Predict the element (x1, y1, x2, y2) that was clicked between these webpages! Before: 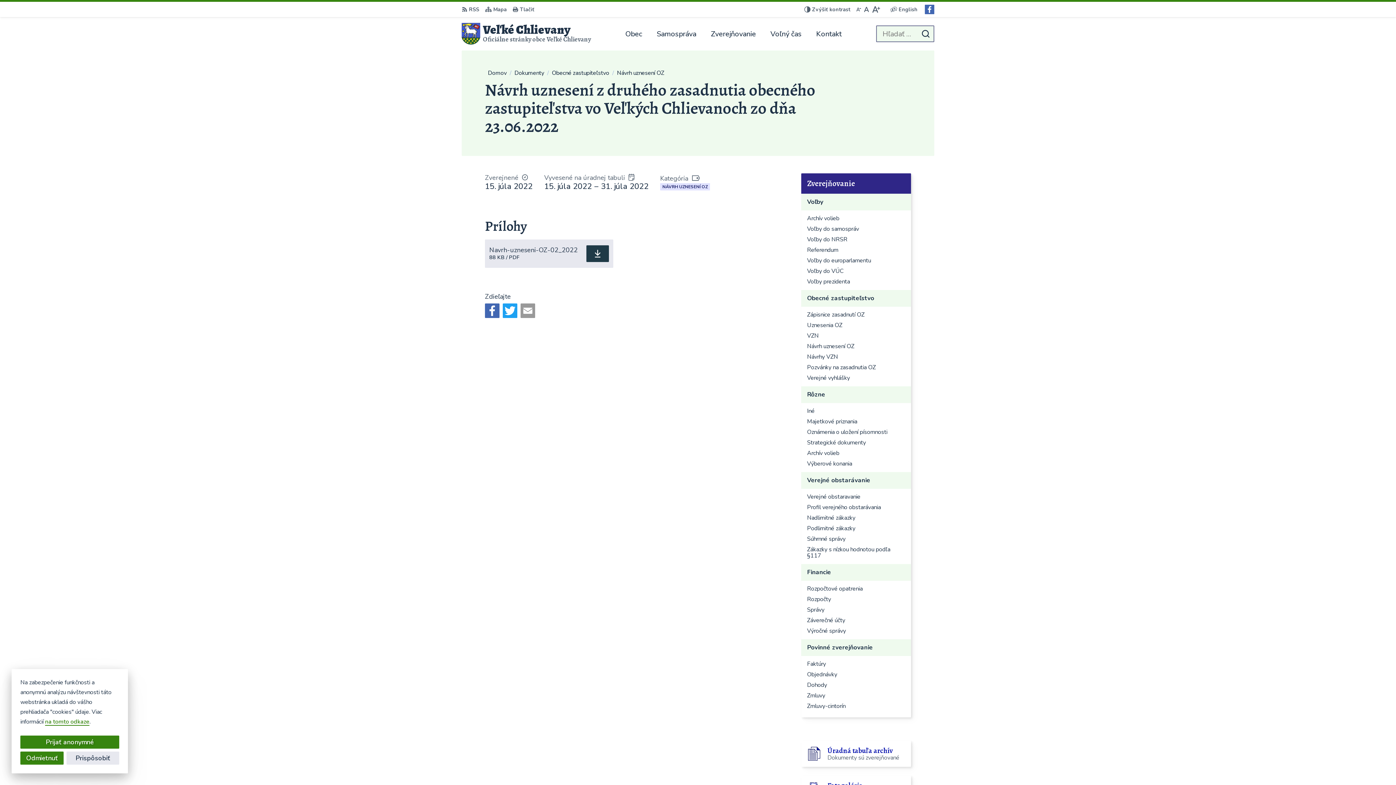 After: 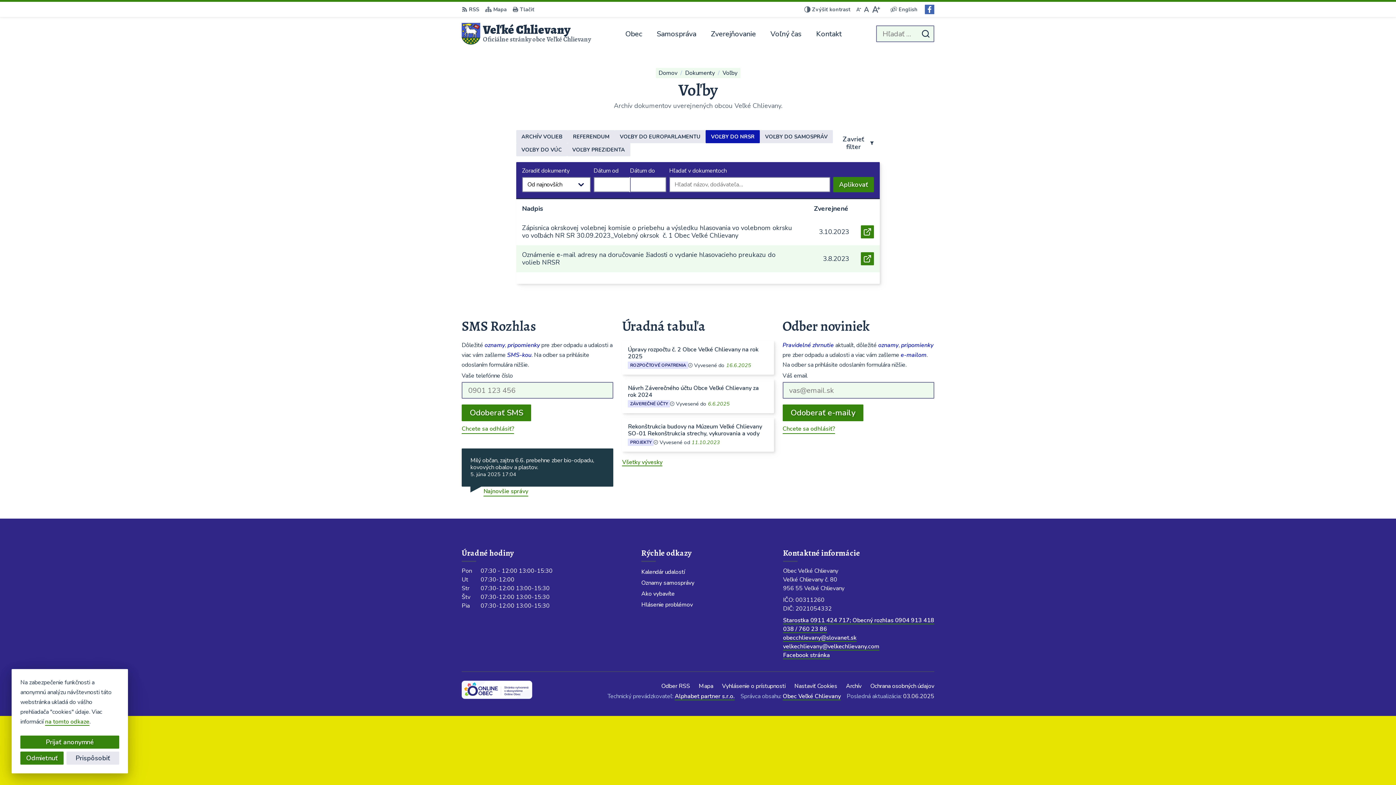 Action: bbox: (801, 234, 911, 245) label: Voľby do NRSR